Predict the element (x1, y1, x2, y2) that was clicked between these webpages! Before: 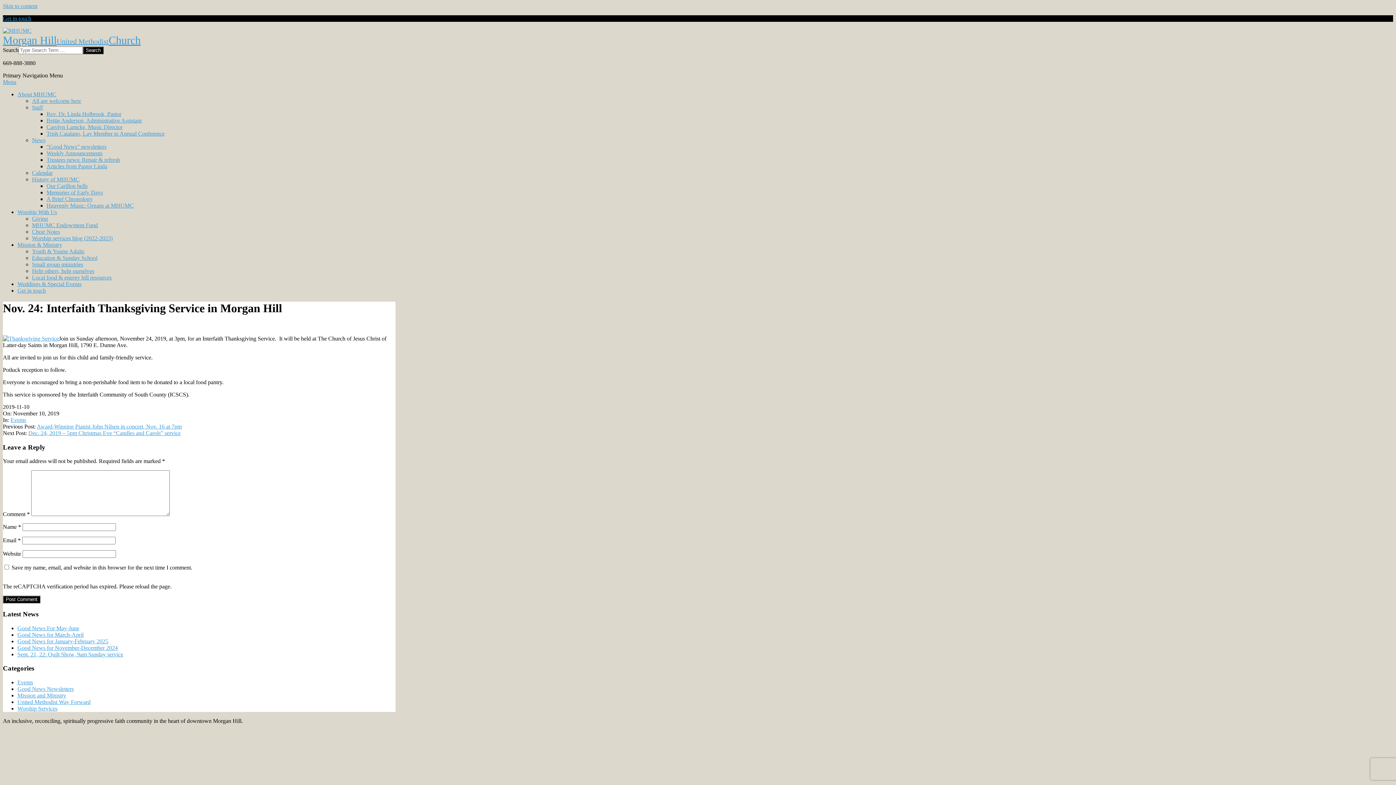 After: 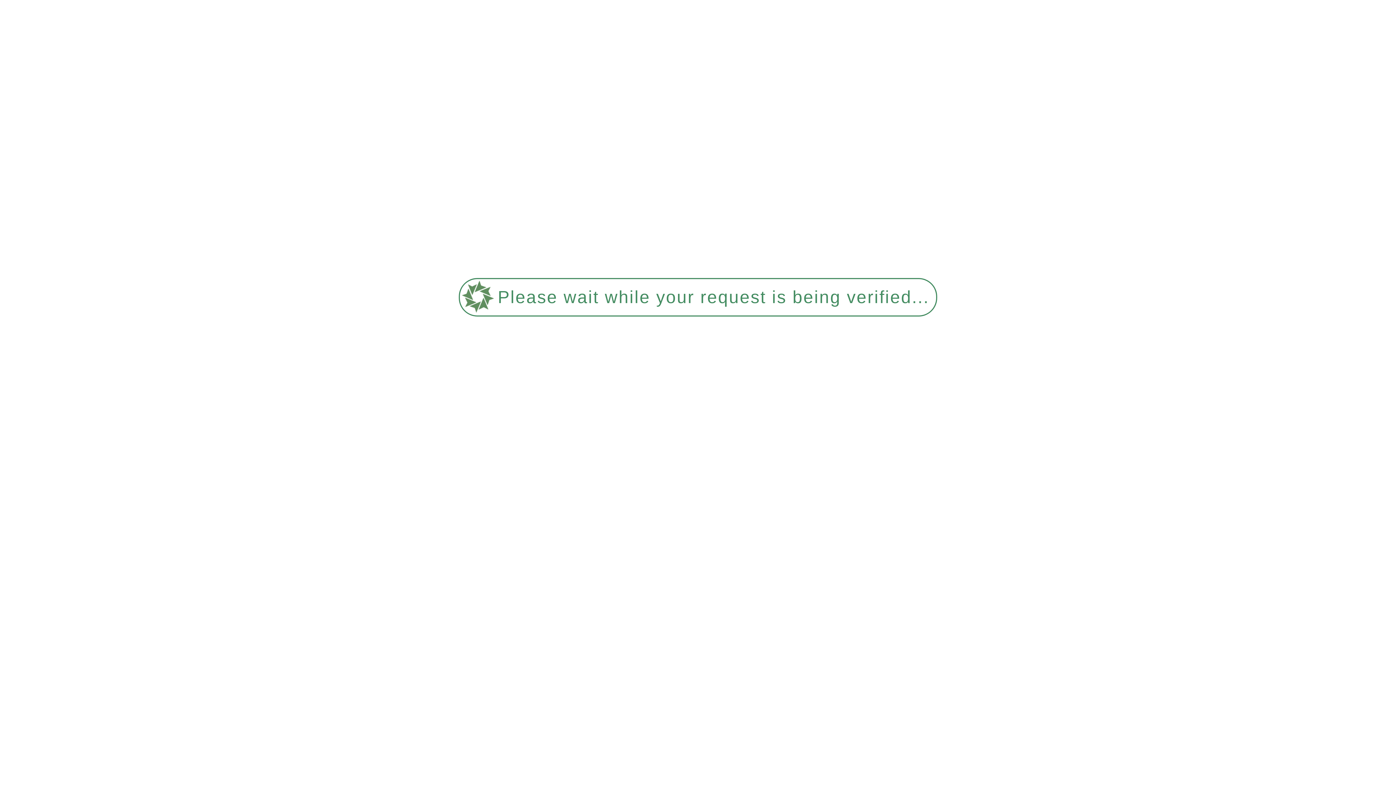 Action: label: Our Carillon bells bbox: (46, 182, 87, 189)